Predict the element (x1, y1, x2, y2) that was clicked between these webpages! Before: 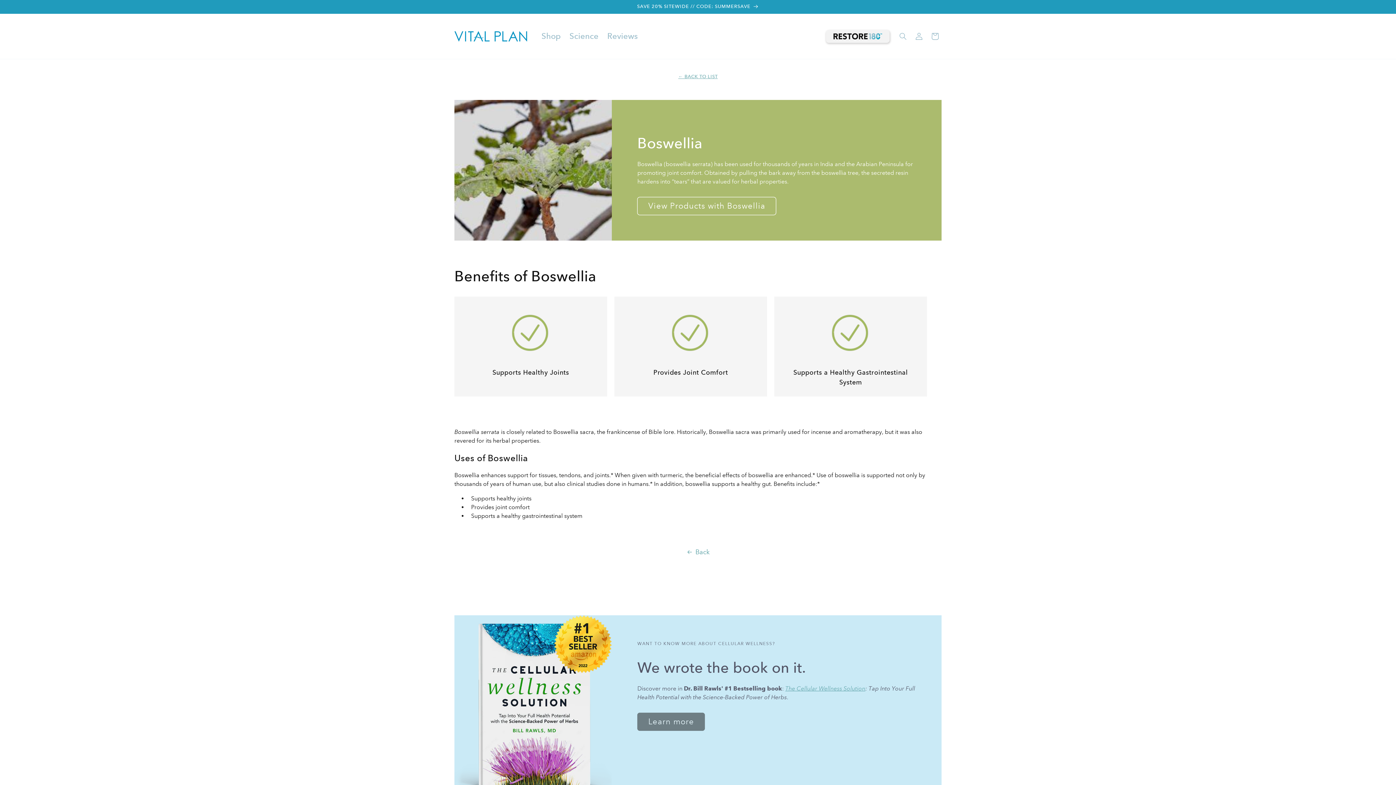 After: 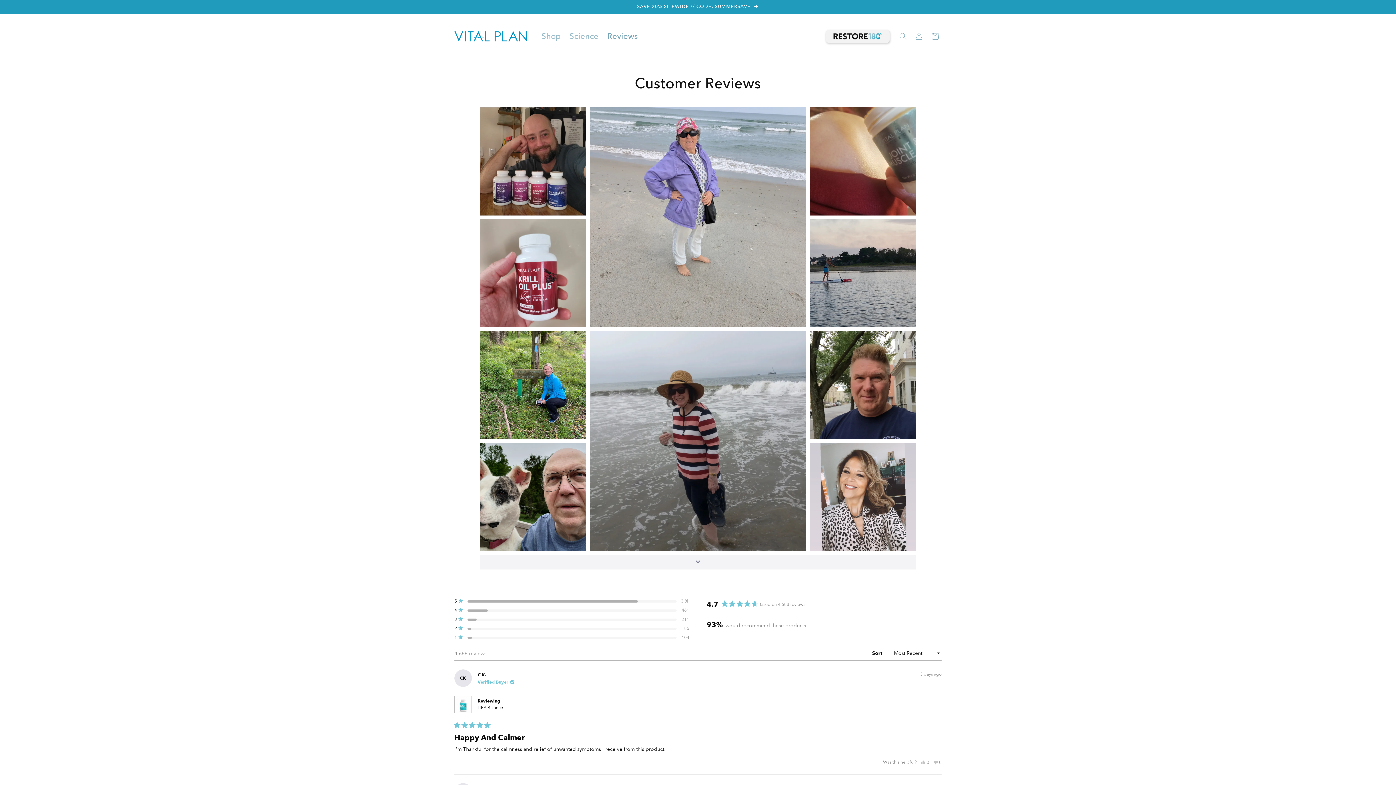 Action: bbox: (603, 26, 642, 45) label: Reviews